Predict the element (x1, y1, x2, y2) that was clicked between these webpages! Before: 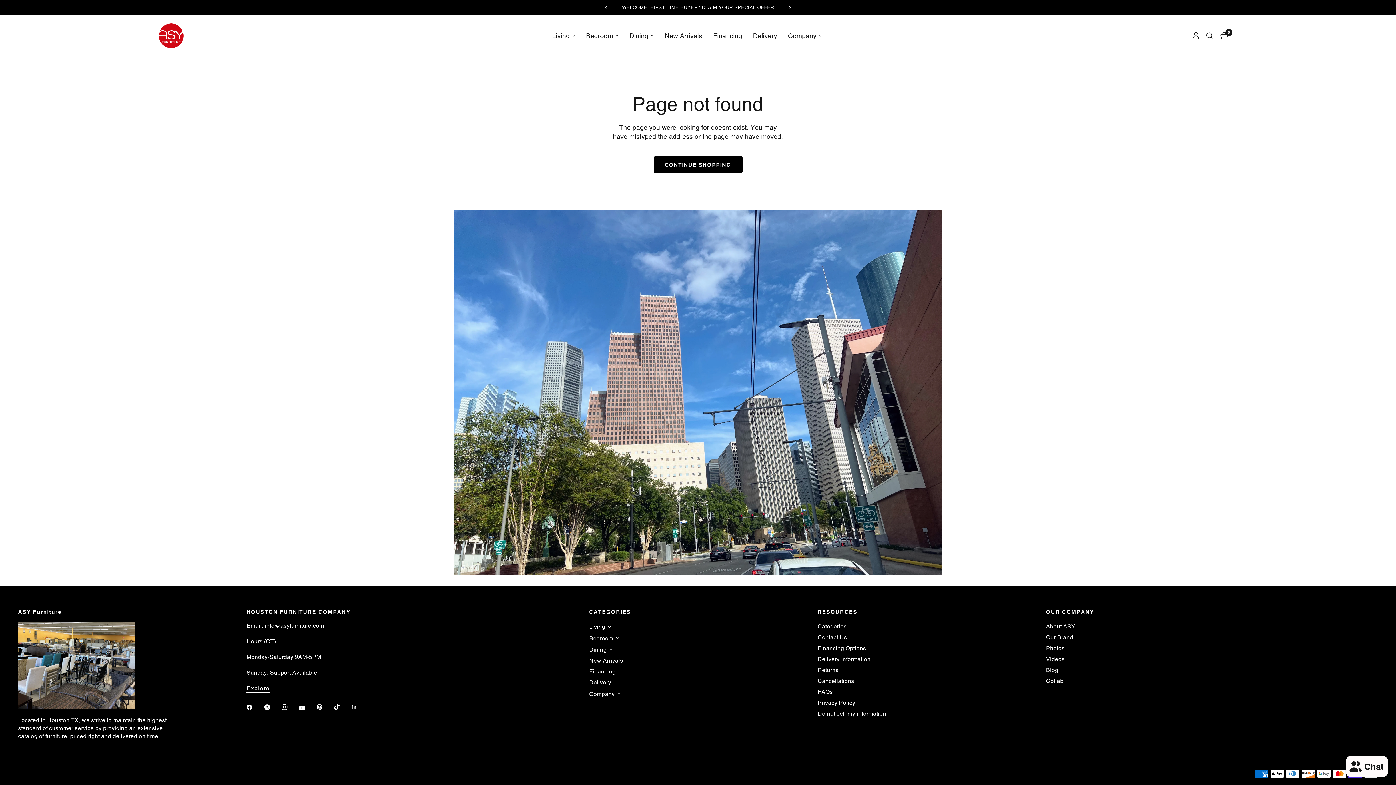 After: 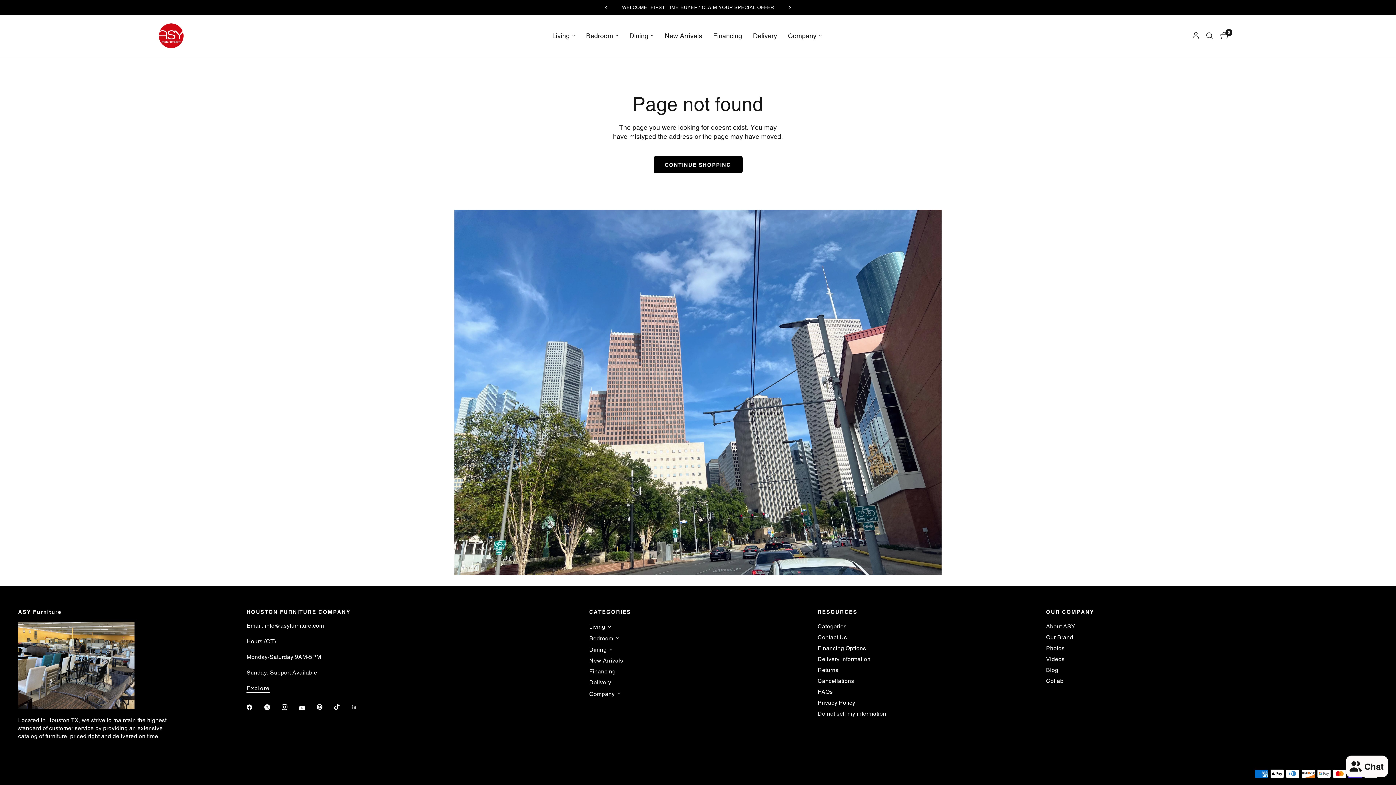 Action: bbox: (281, 699, 297, 715)